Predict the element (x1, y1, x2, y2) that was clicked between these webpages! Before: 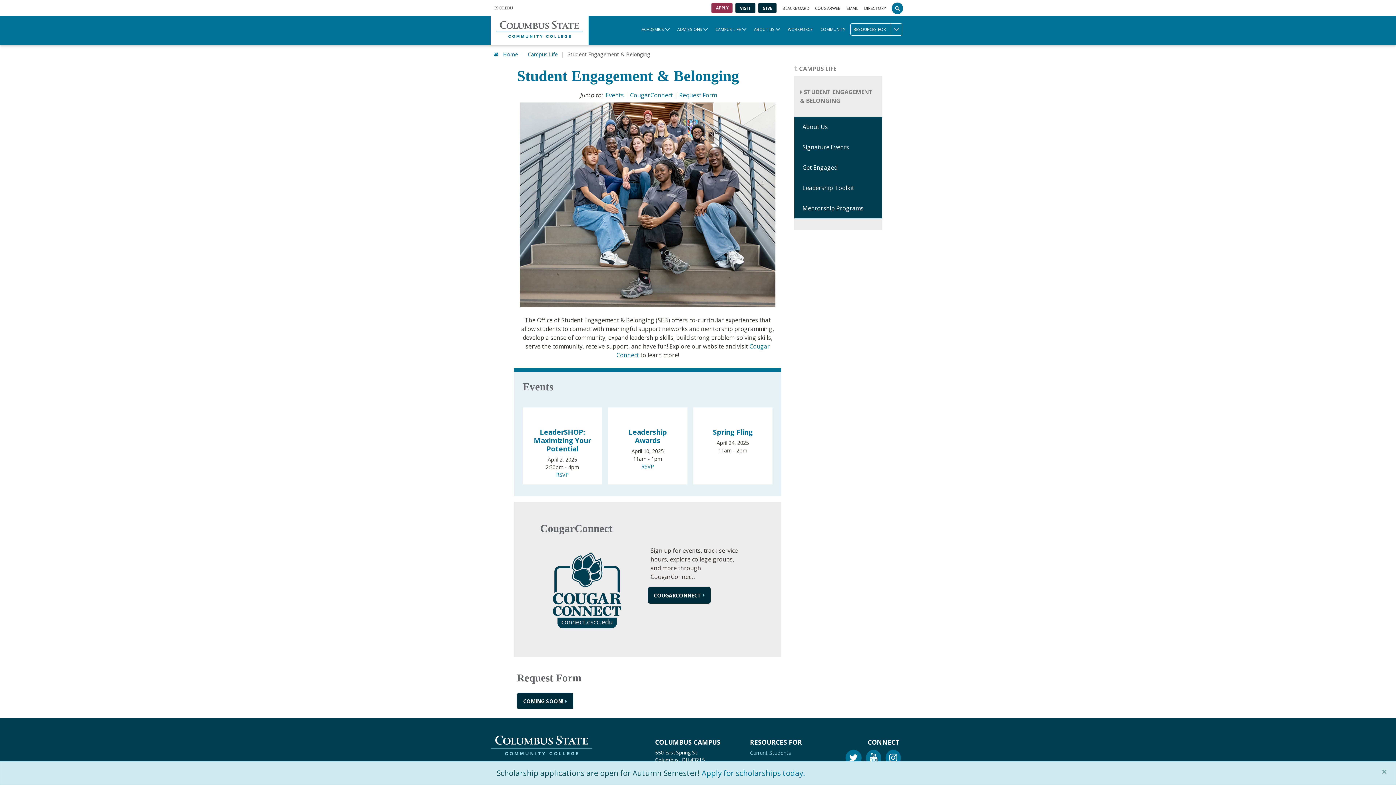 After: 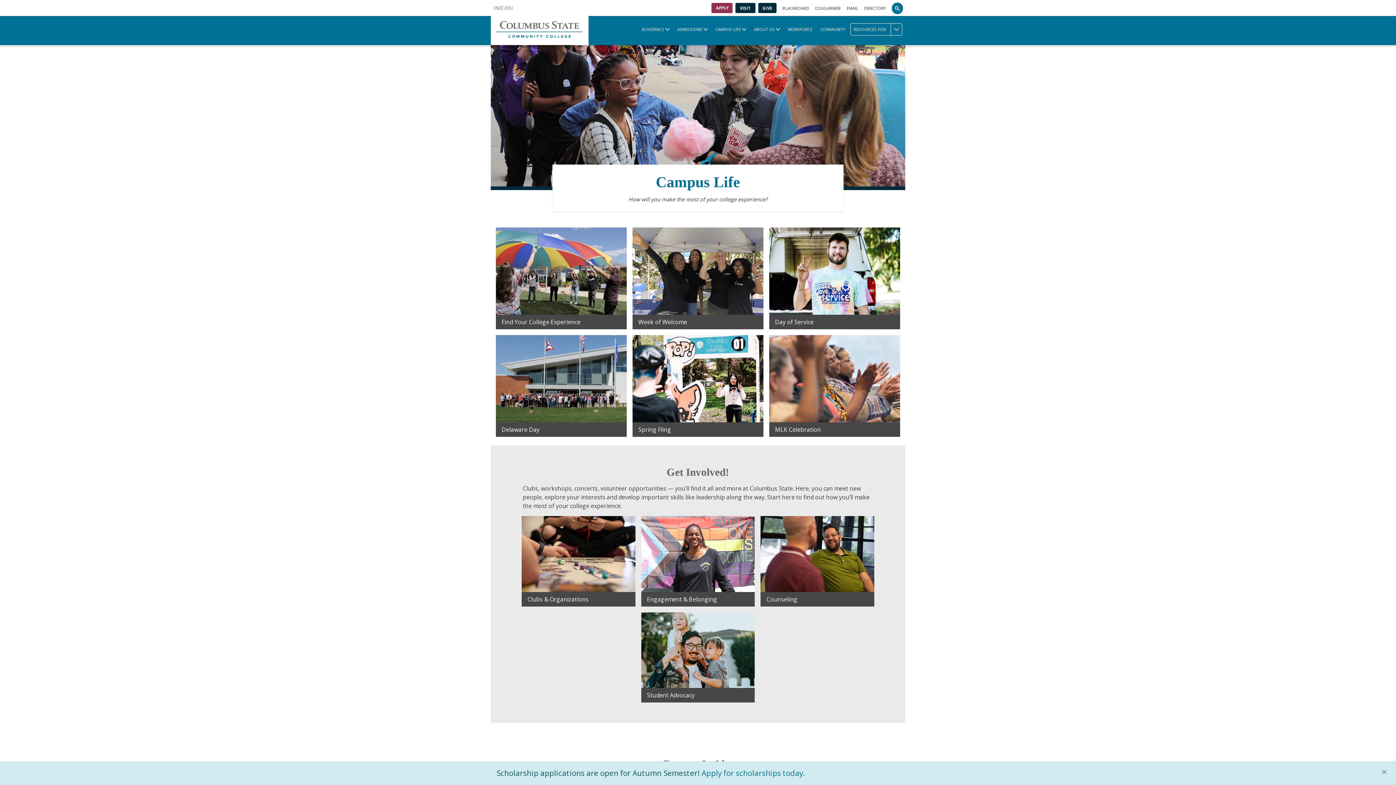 Action: bbox: (794, 64, 882, 76) label:  CAMPUS LIFE